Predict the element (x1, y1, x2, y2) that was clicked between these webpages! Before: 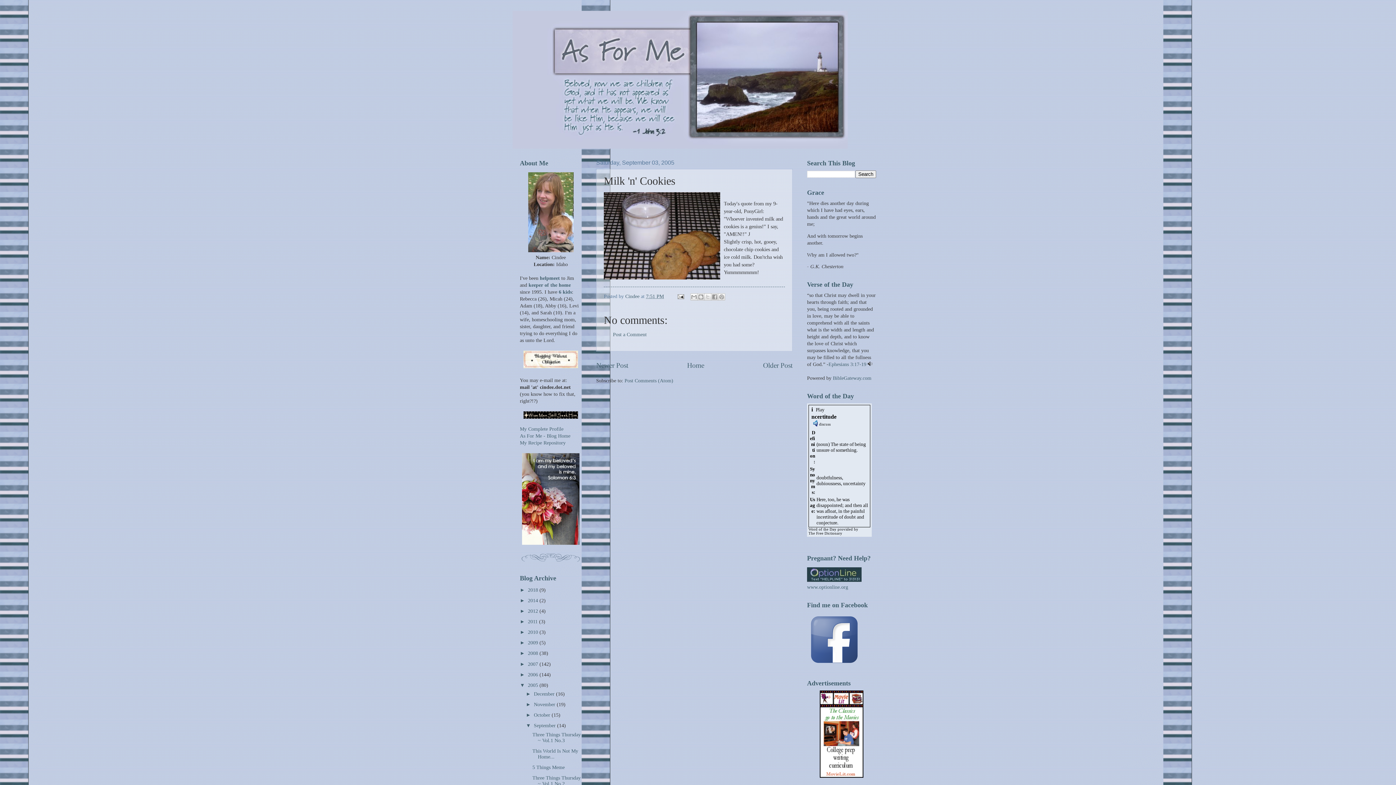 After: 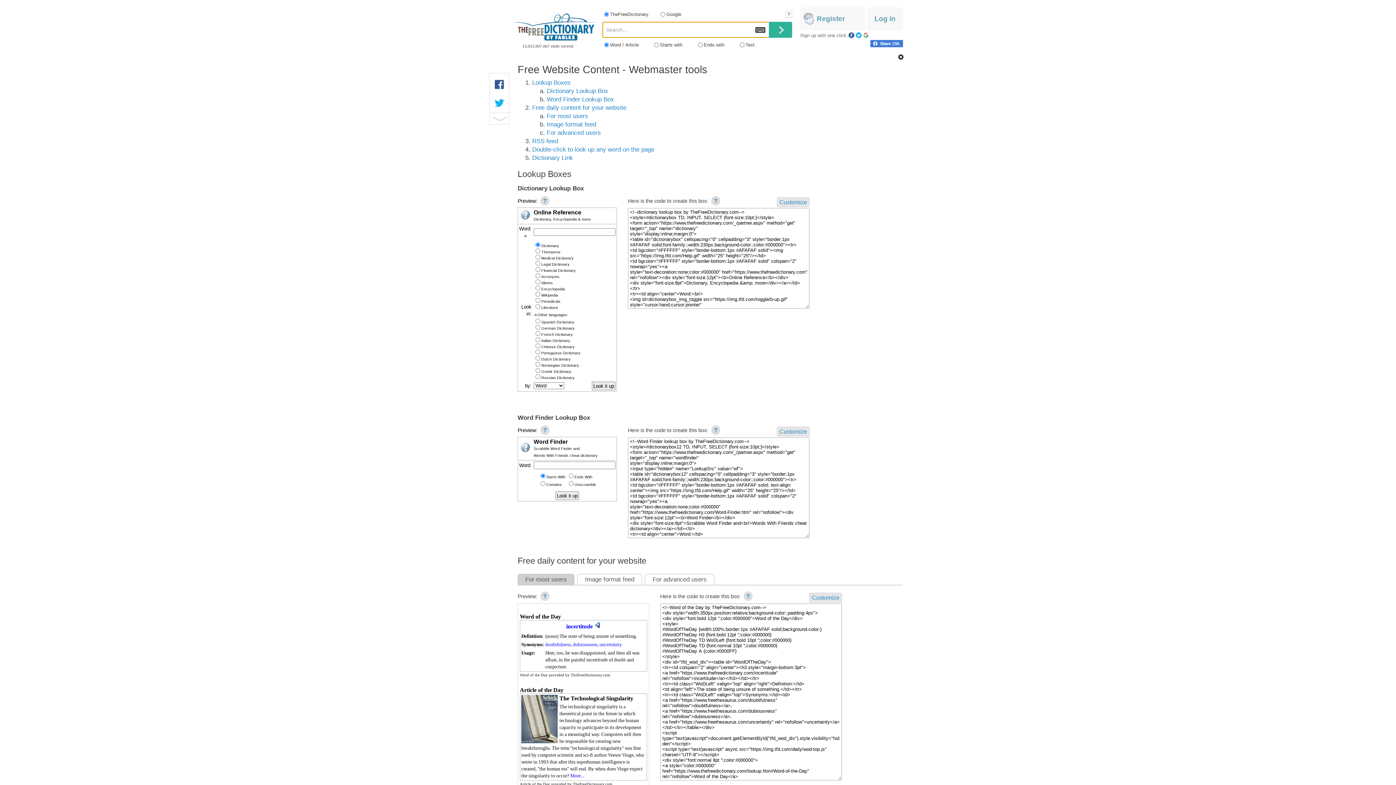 Action: label: Word of the Day bbox: (808, 527, 836, 531)